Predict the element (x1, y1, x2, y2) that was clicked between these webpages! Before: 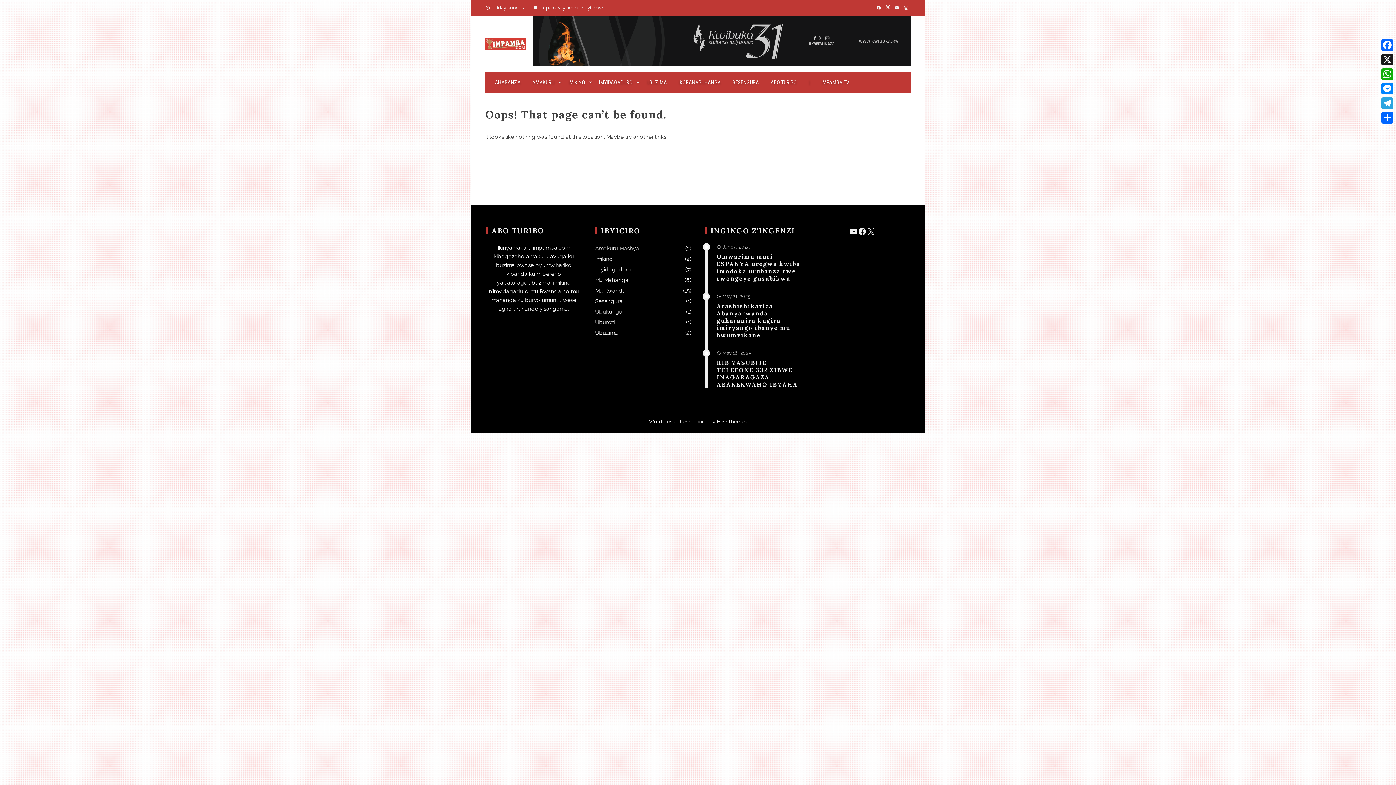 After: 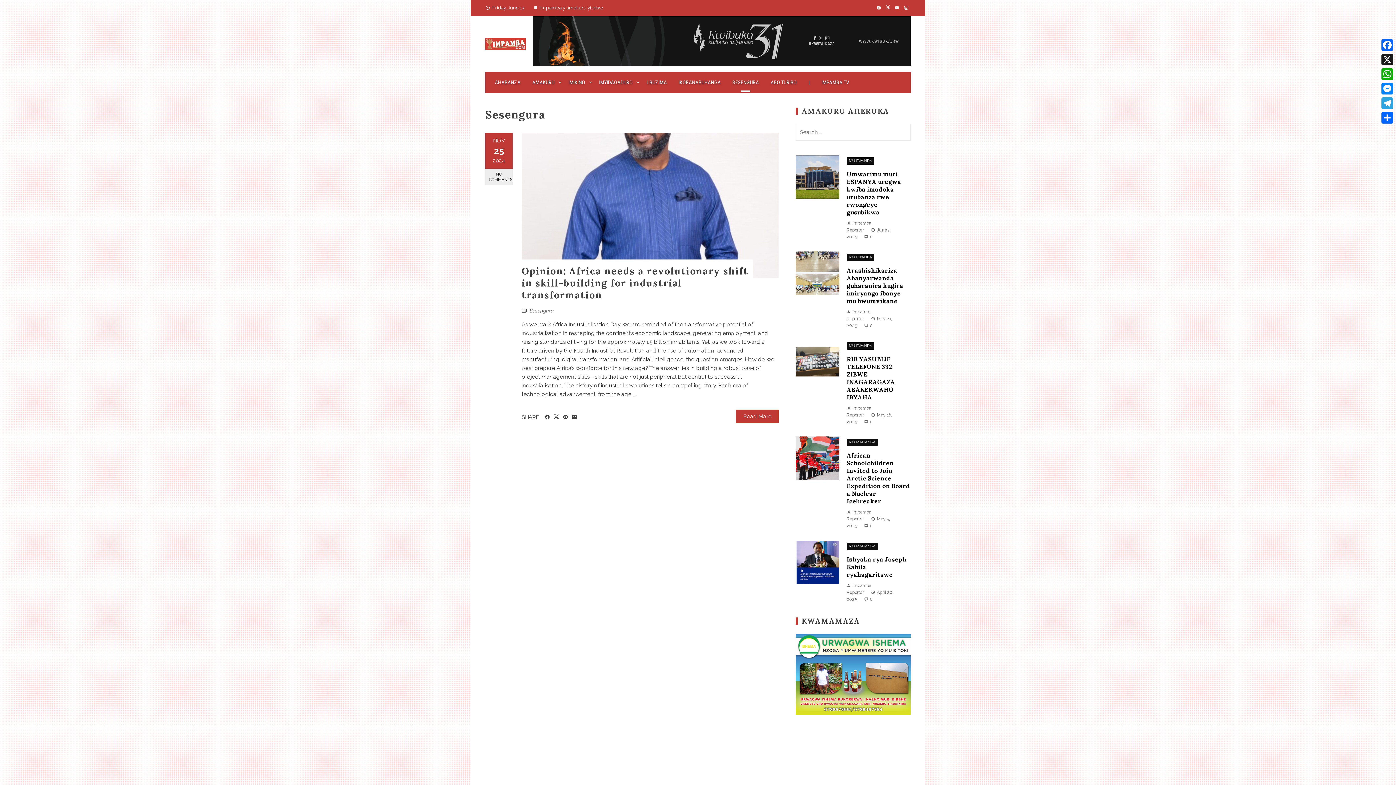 Action: bbox: (726, 71, 764, 93) label: SESENGURA